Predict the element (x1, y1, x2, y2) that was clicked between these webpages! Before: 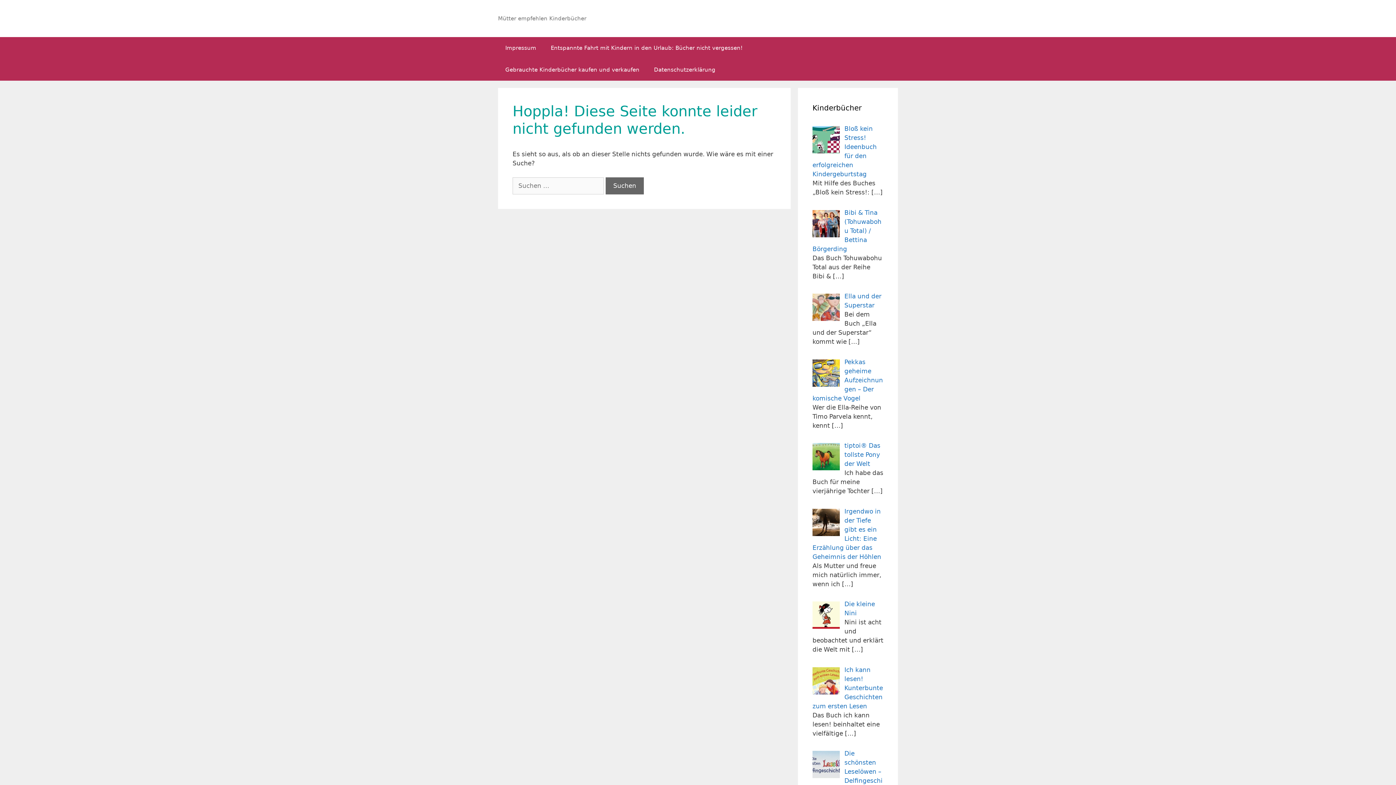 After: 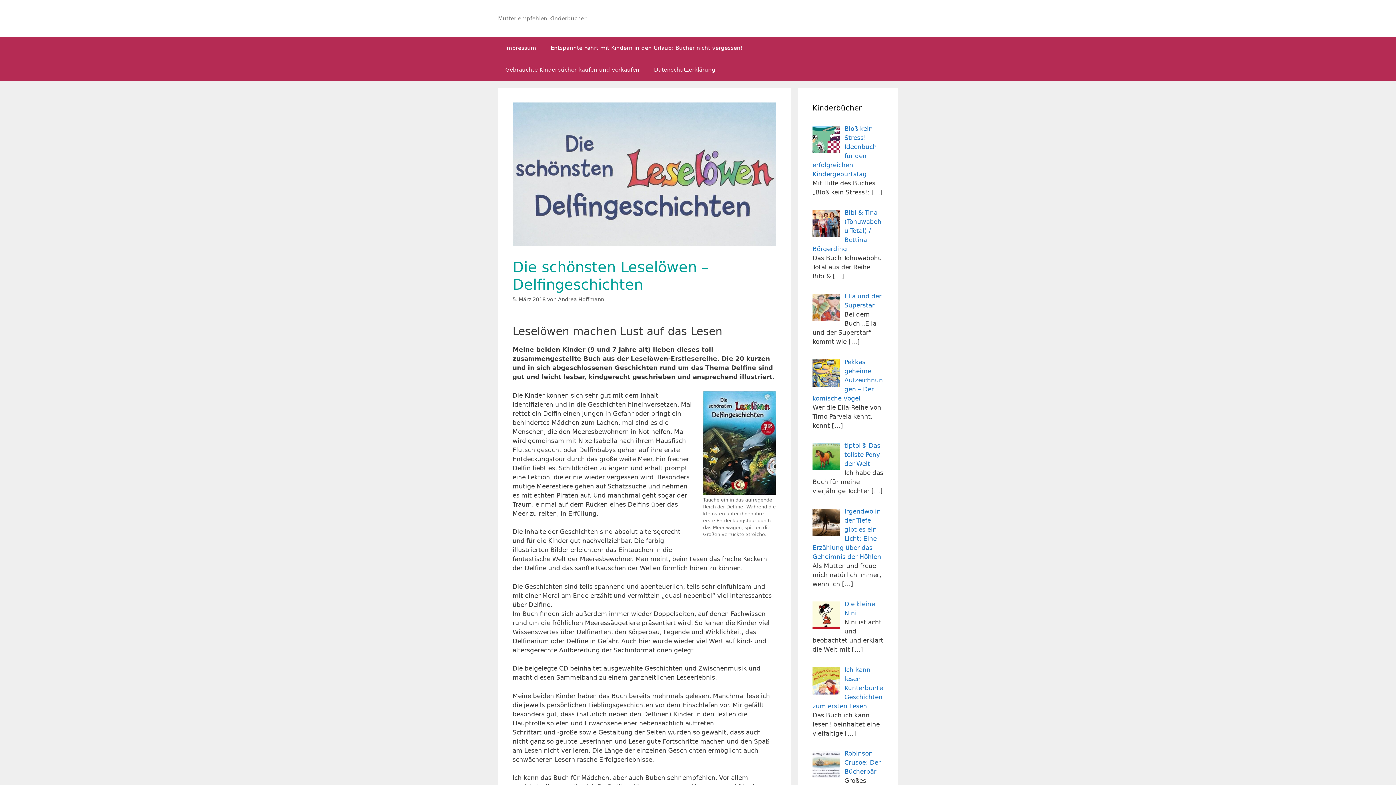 Action: bbox: (812, 750, 882, 793) label: Die schönsten Leselöwen – Delfingeschichten